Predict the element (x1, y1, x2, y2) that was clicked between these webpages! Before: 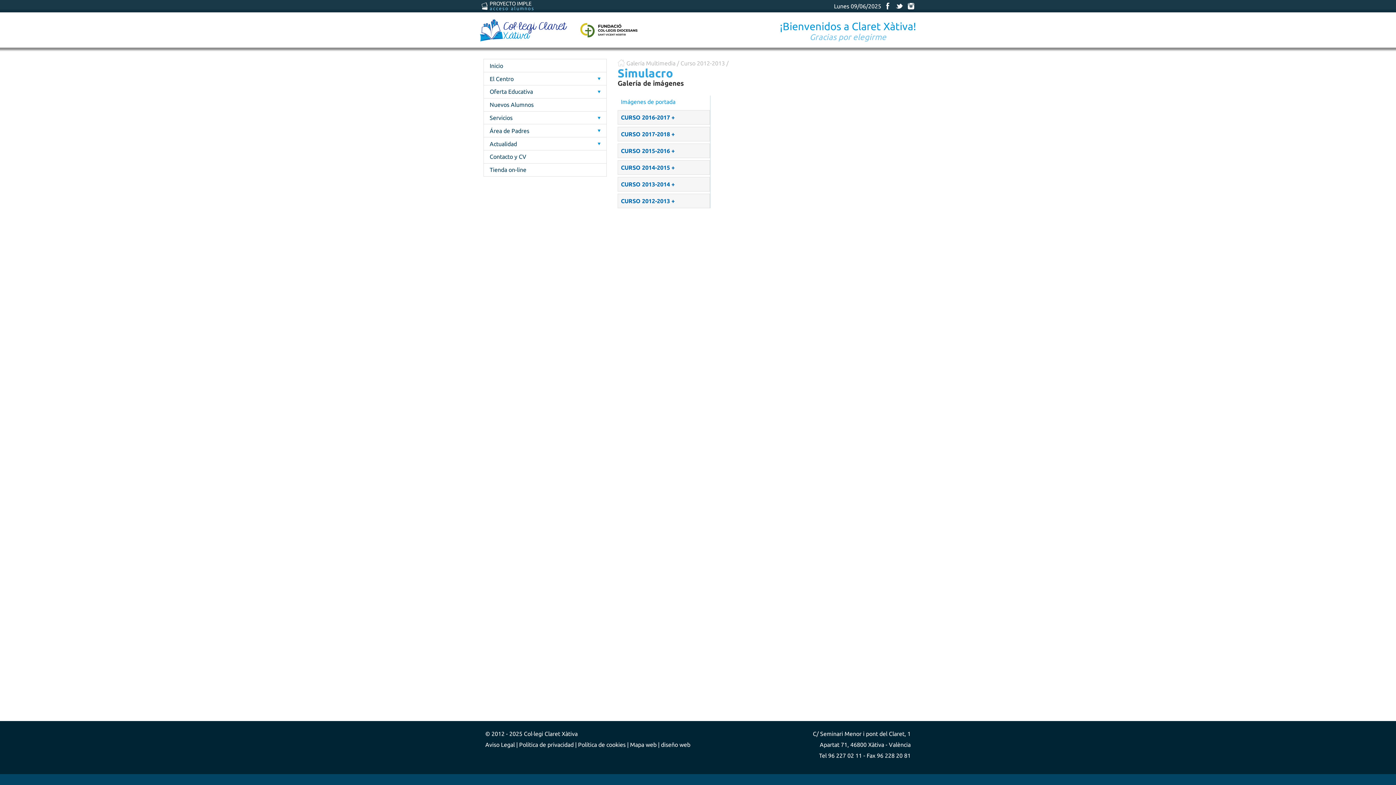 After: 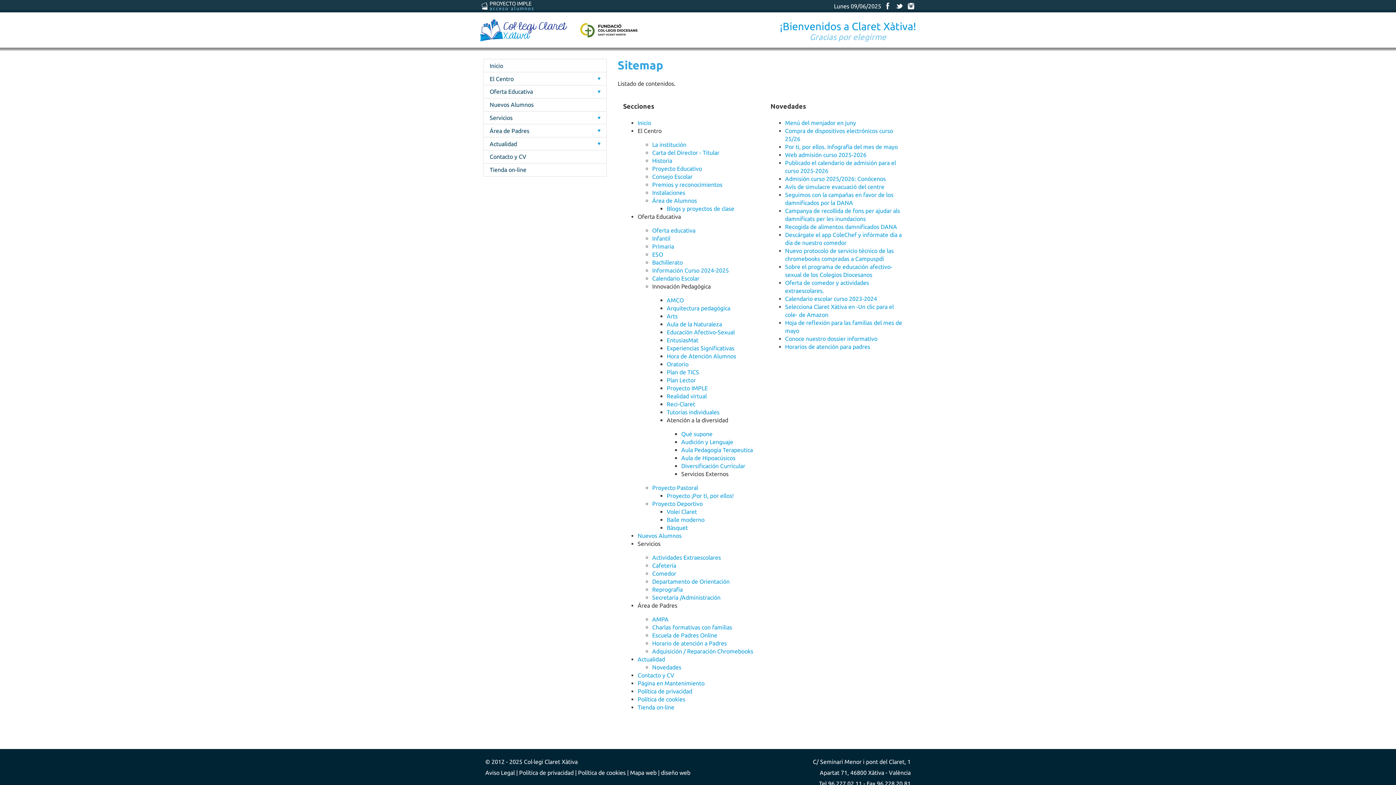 Action: label: Mapa web  bbox: (630, 741, 658, 748)